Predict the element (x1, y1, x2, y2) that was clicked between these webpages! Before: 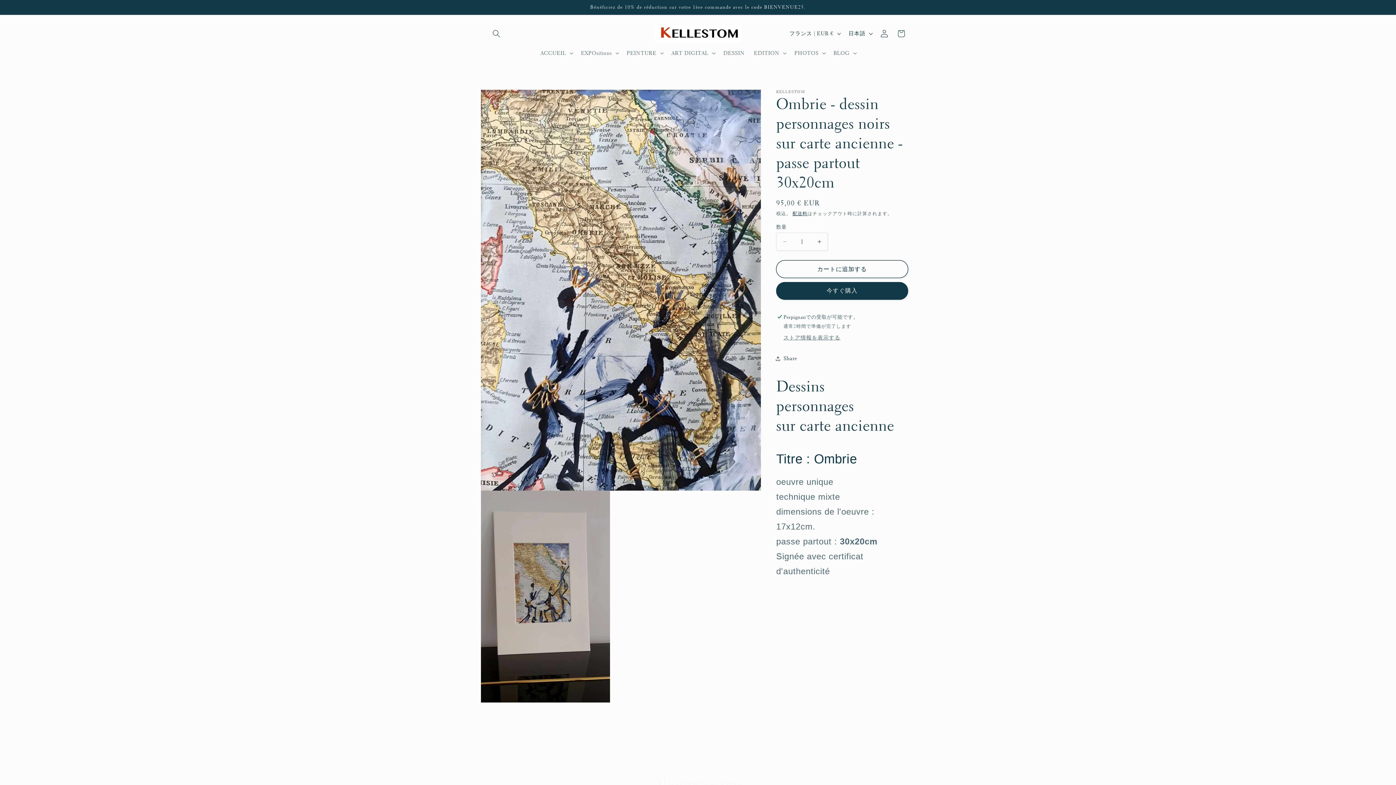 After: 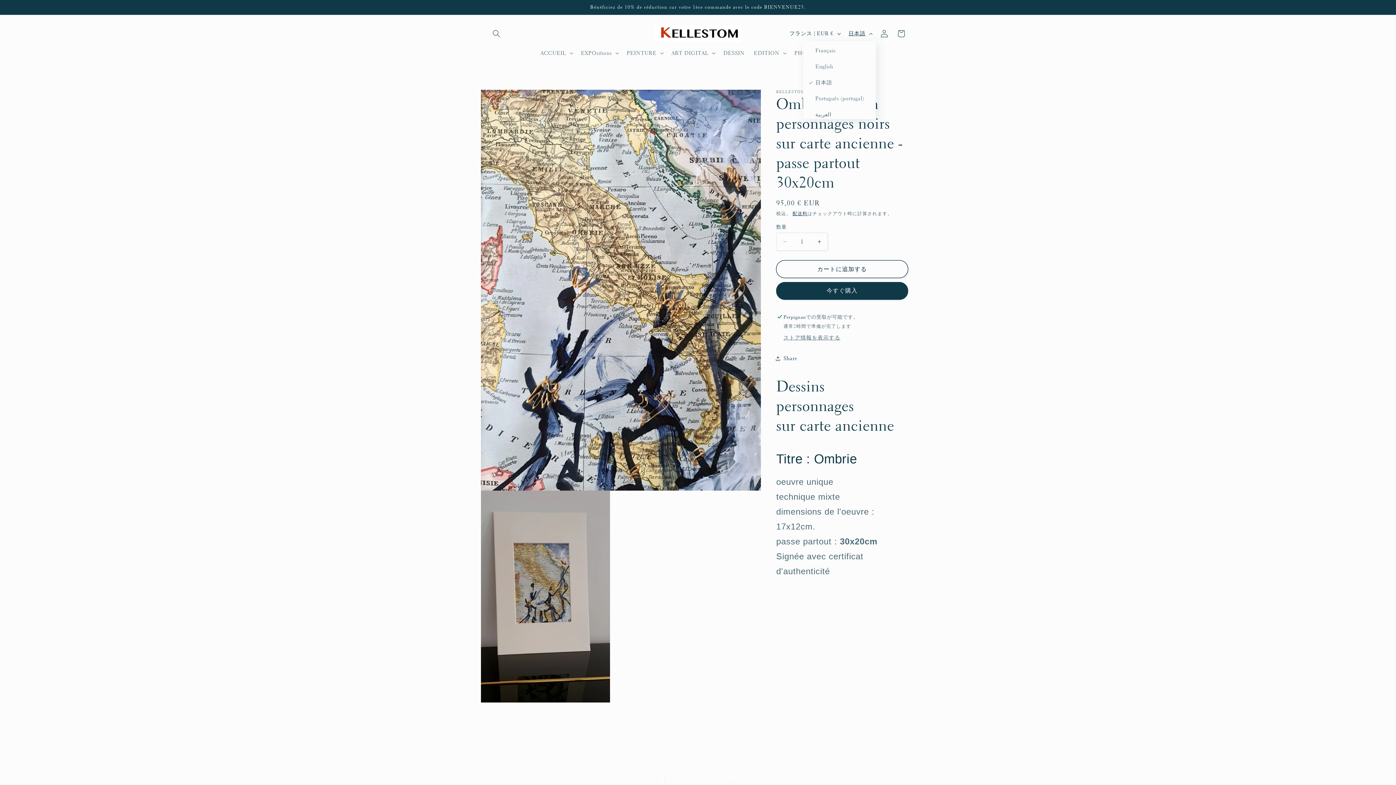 Action: bbox: (844, 26, 876, 40) label: 日本語